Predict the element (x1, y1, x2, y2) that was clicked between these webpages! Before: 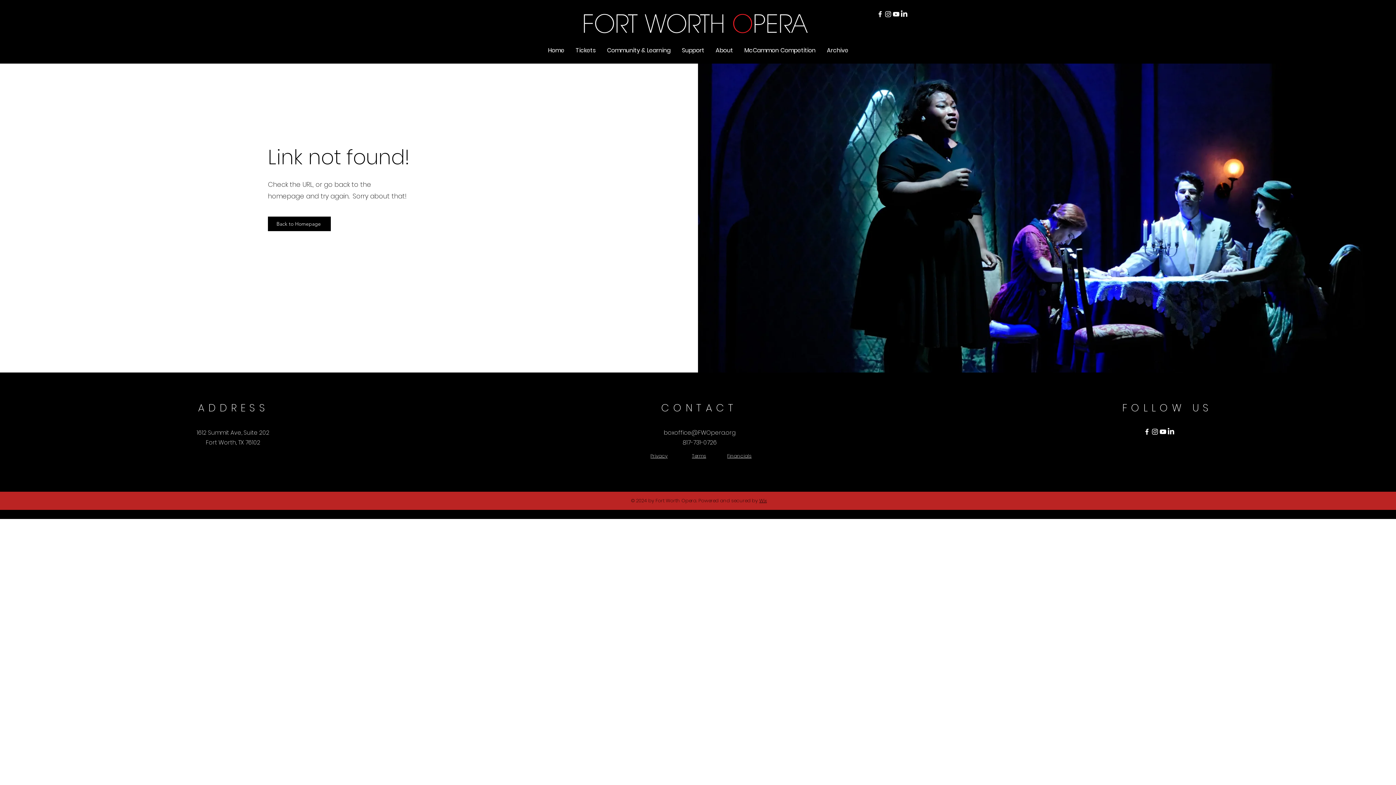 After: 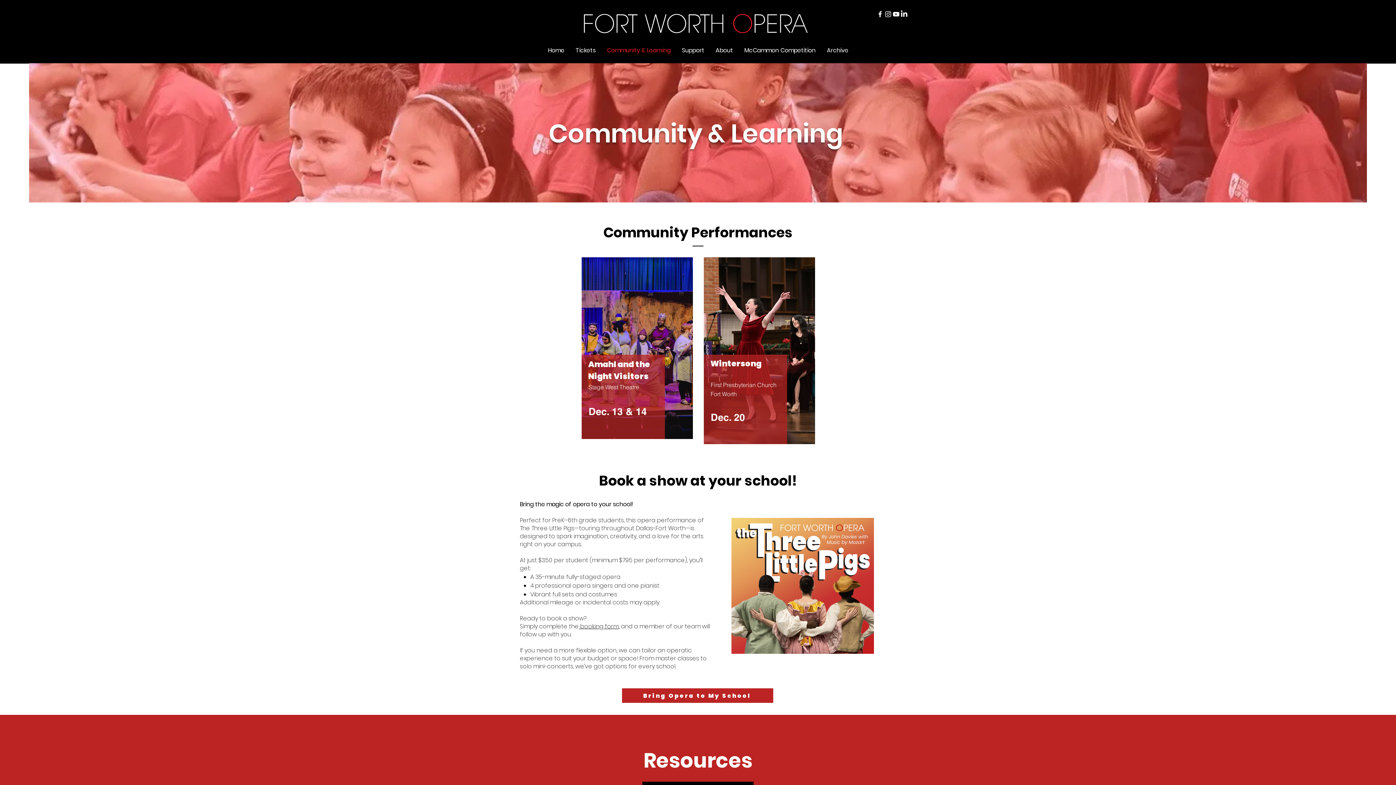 Action: bbox: (601, 42, 676, 58) label: Community & Learning